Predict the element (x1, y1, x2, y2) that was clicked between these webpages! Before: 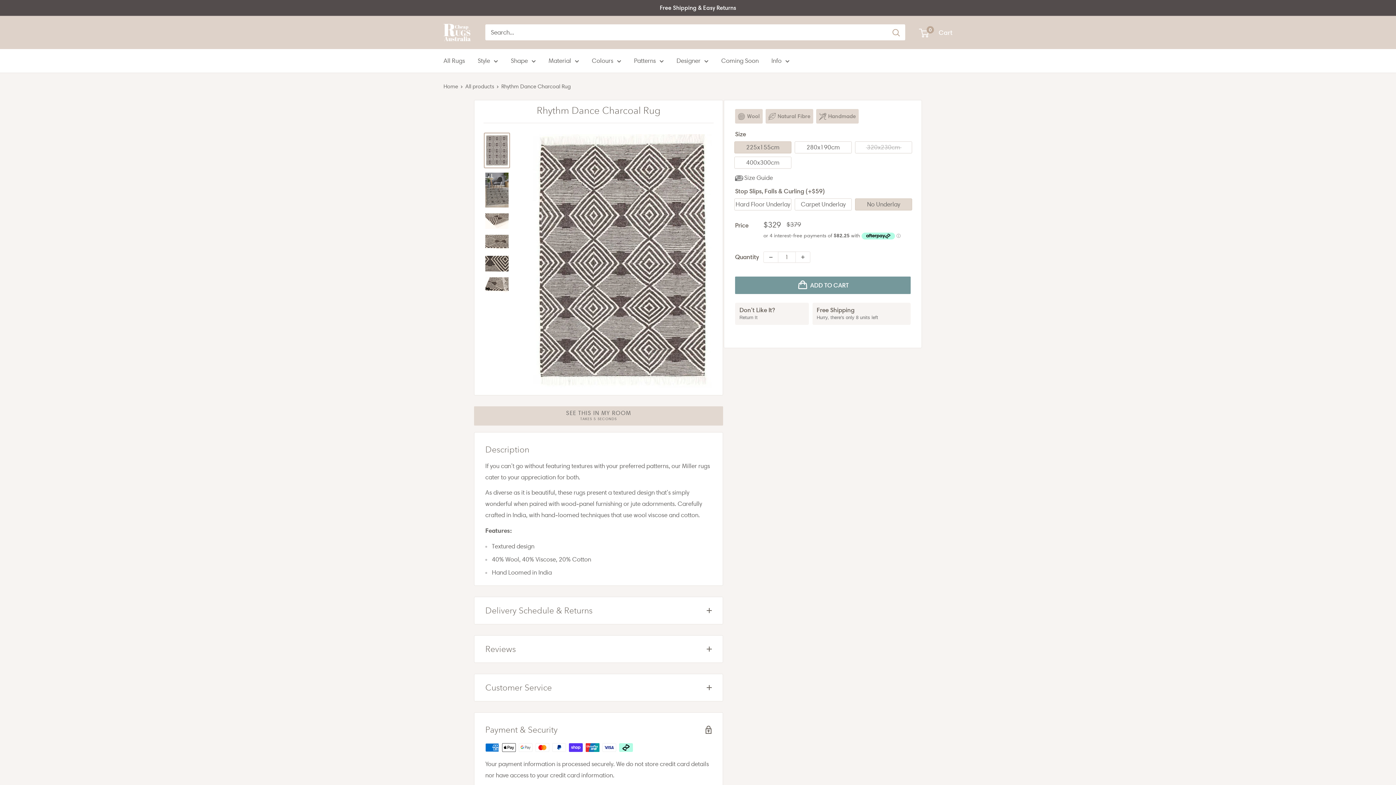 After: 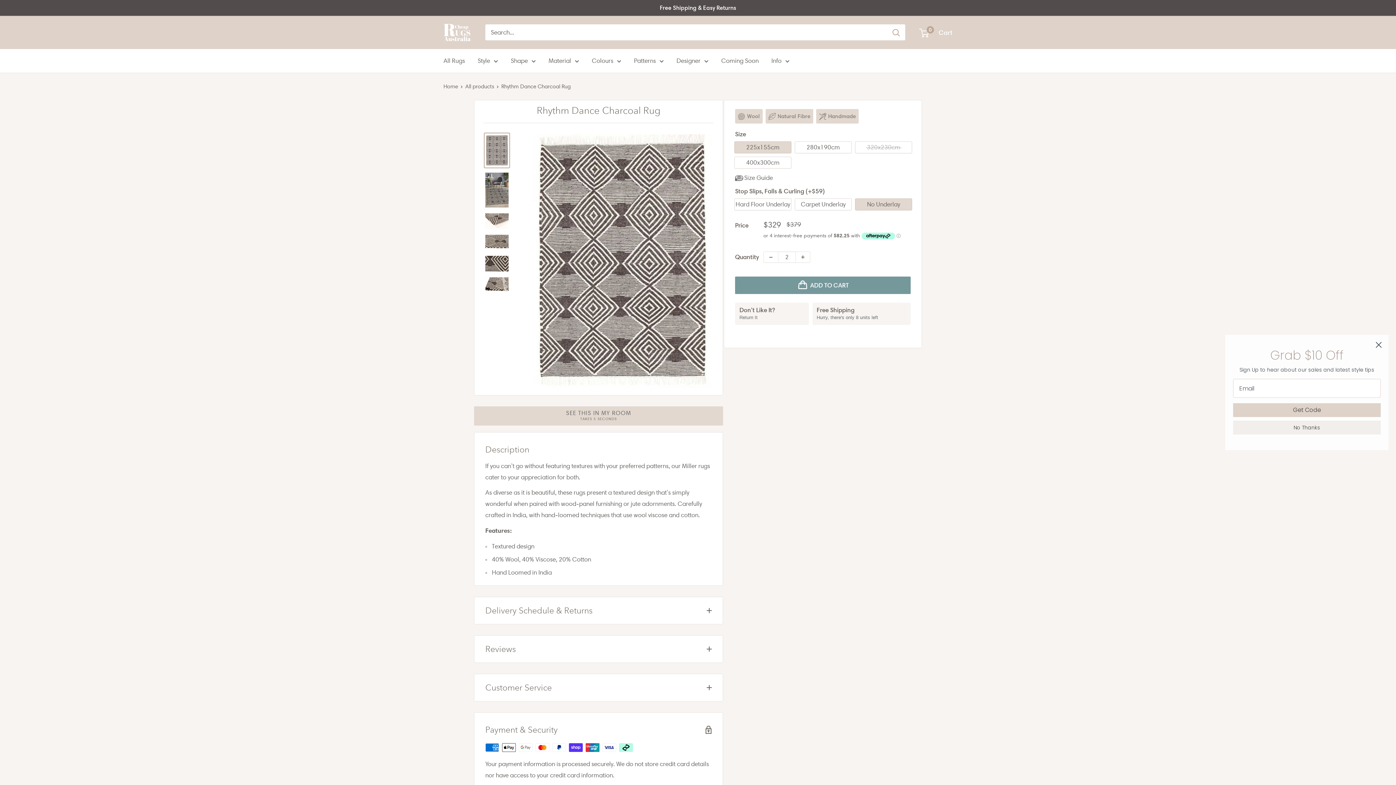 Action: bbox: (796, 251, 810, 263) label: Increase quantity by 1